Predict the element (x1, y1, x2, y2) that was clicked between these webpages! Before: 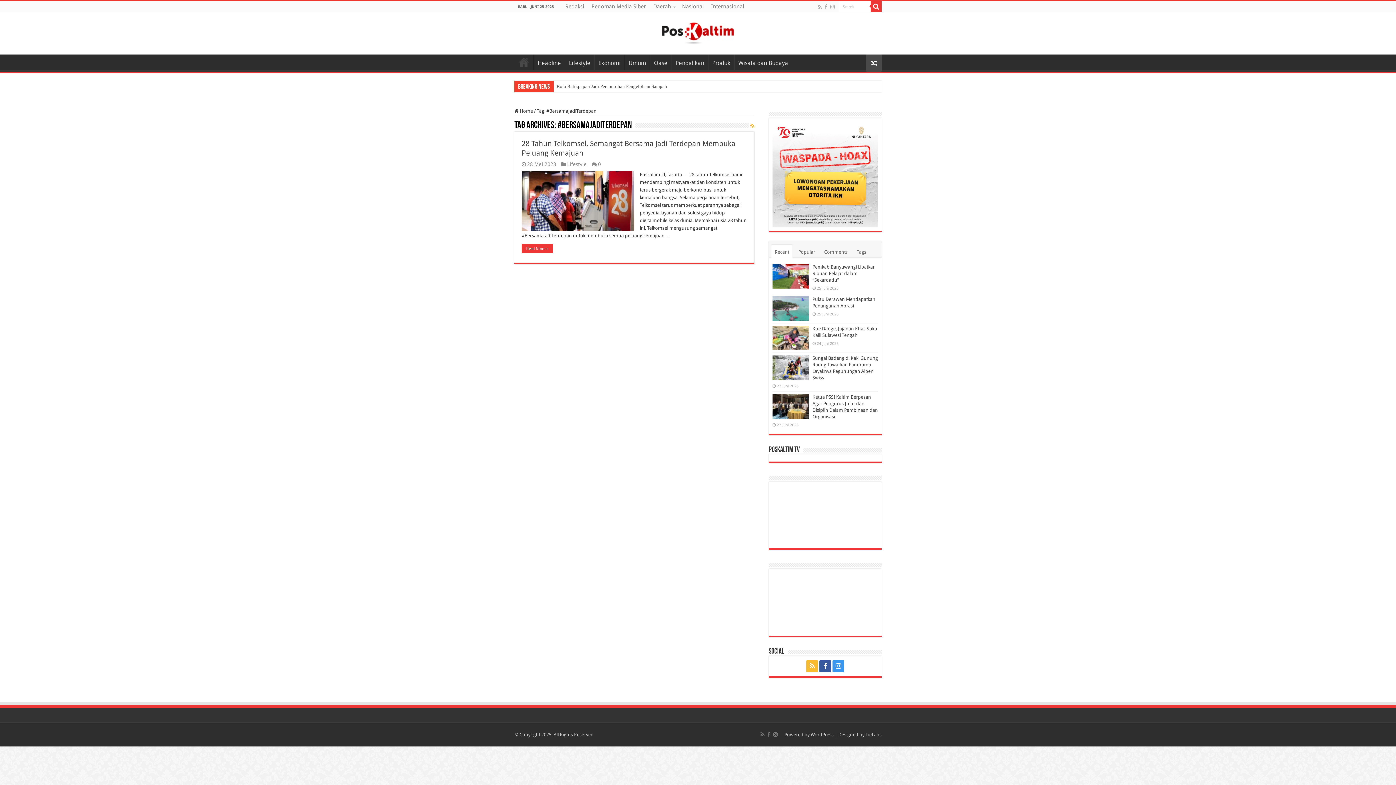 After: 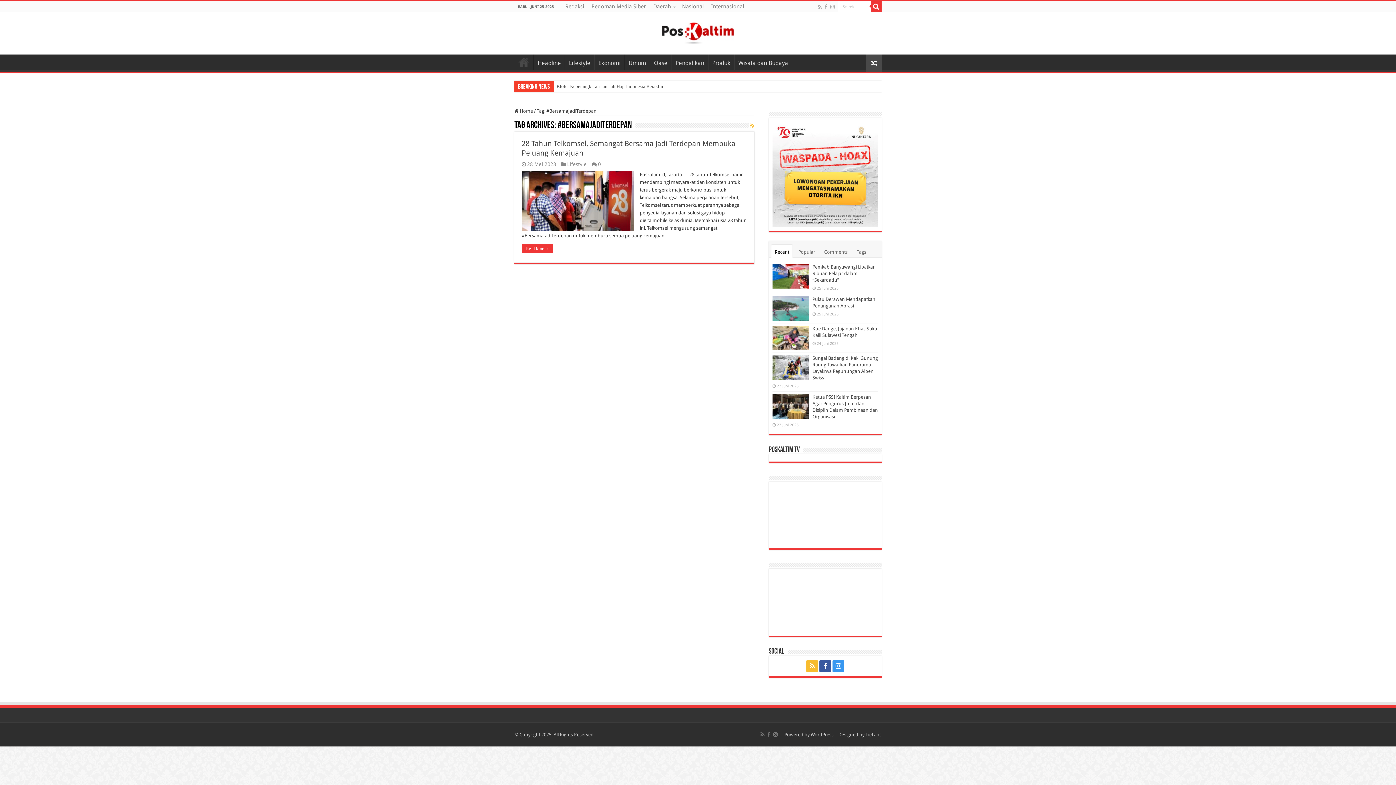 Action: bbox: (771, 245, 792, 258) label: Recent